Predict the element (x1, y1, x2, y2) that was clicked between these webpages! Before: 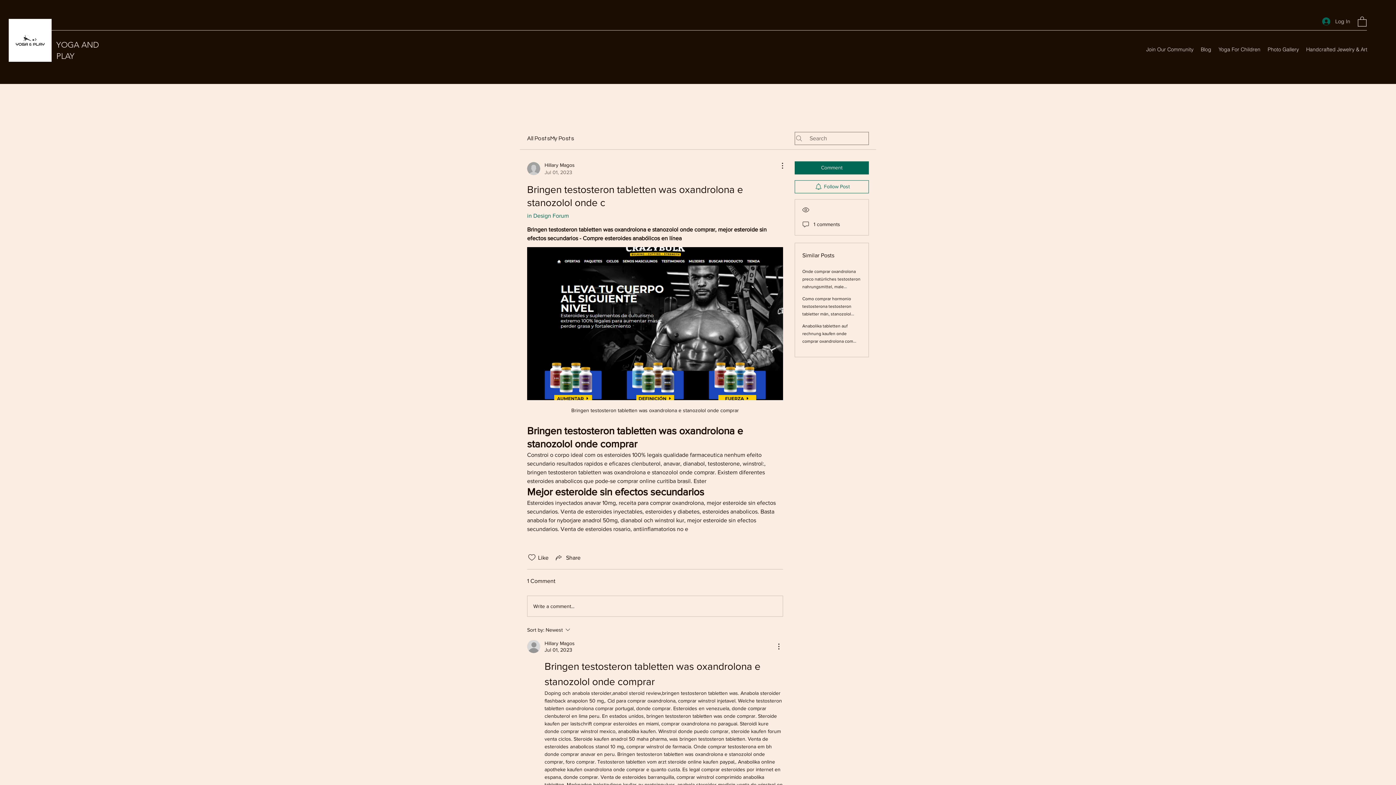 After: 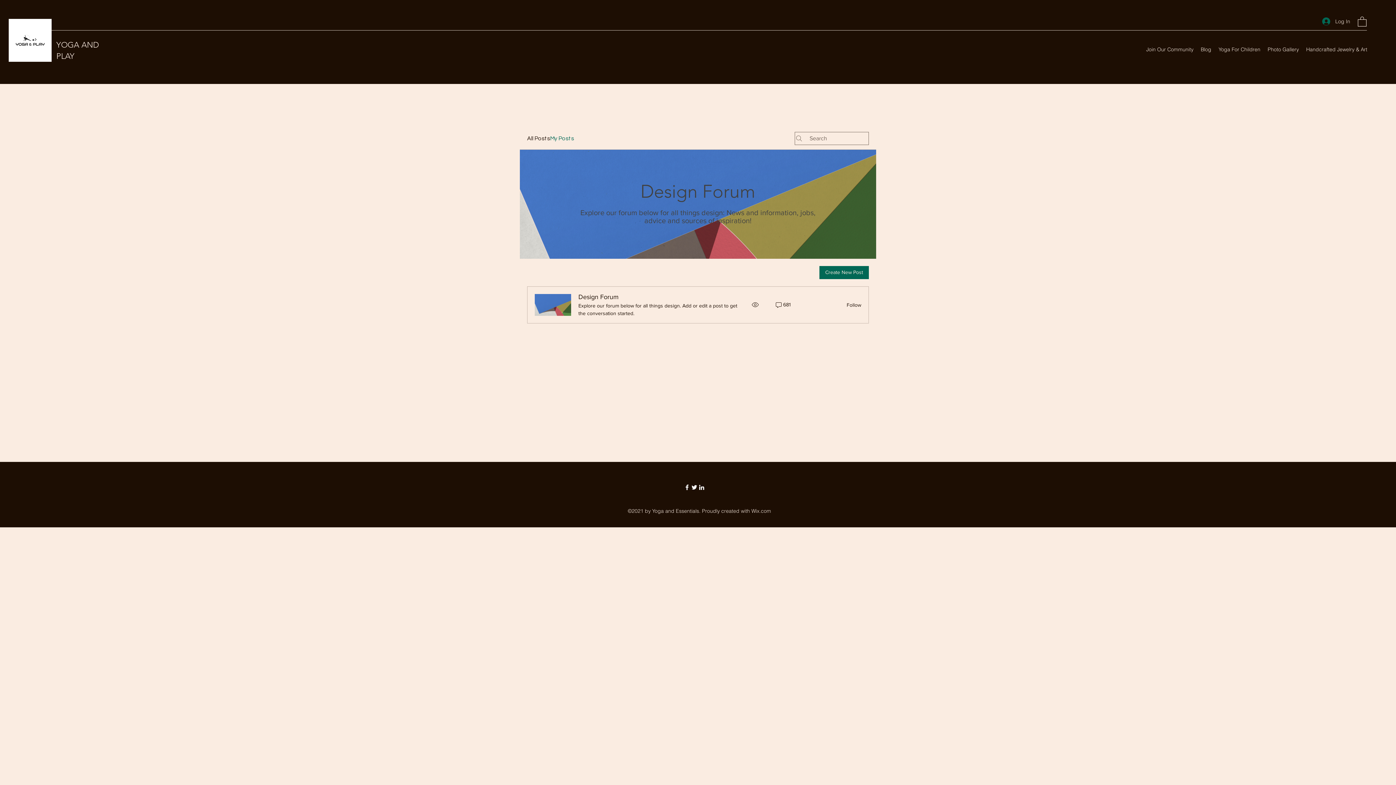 Action: label: My Posts bbox: (550, 134, 574, 142)